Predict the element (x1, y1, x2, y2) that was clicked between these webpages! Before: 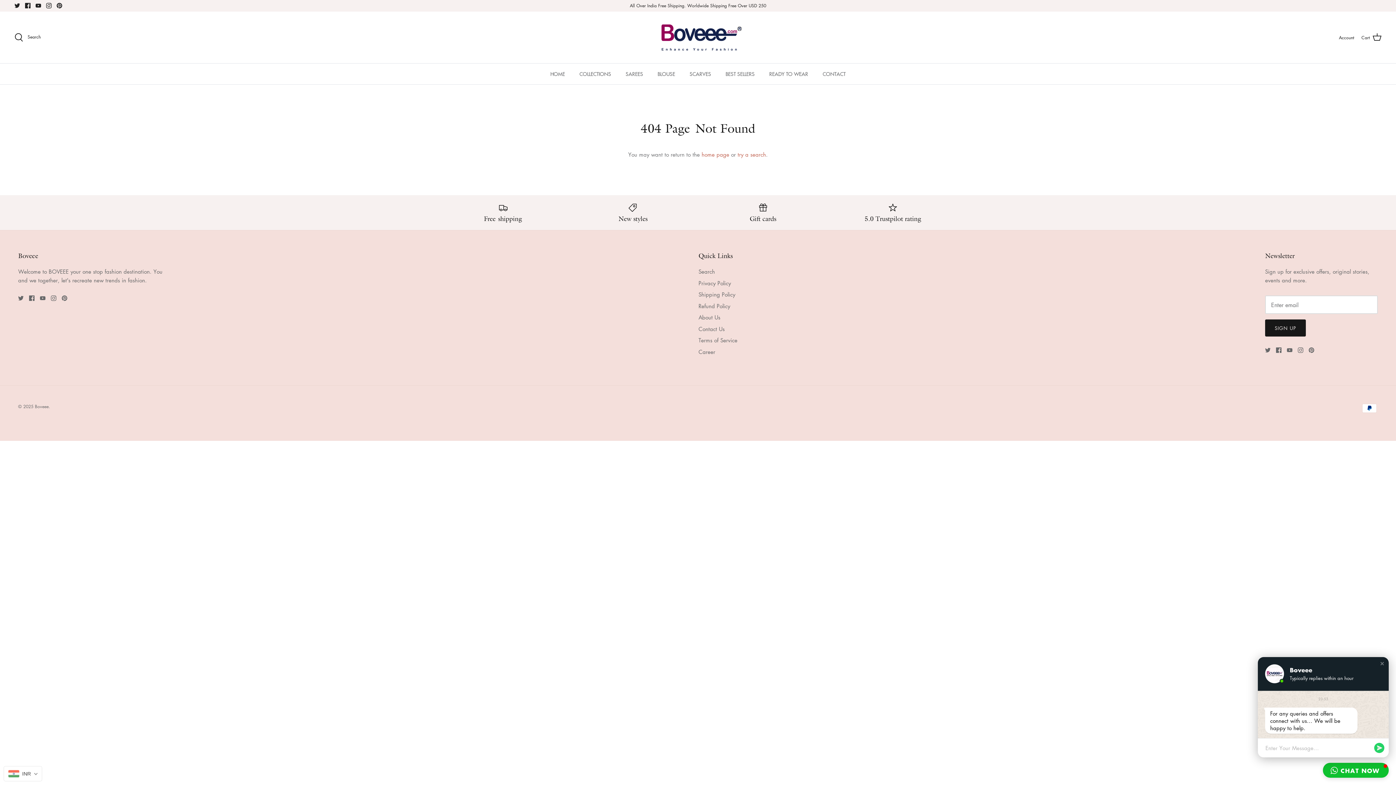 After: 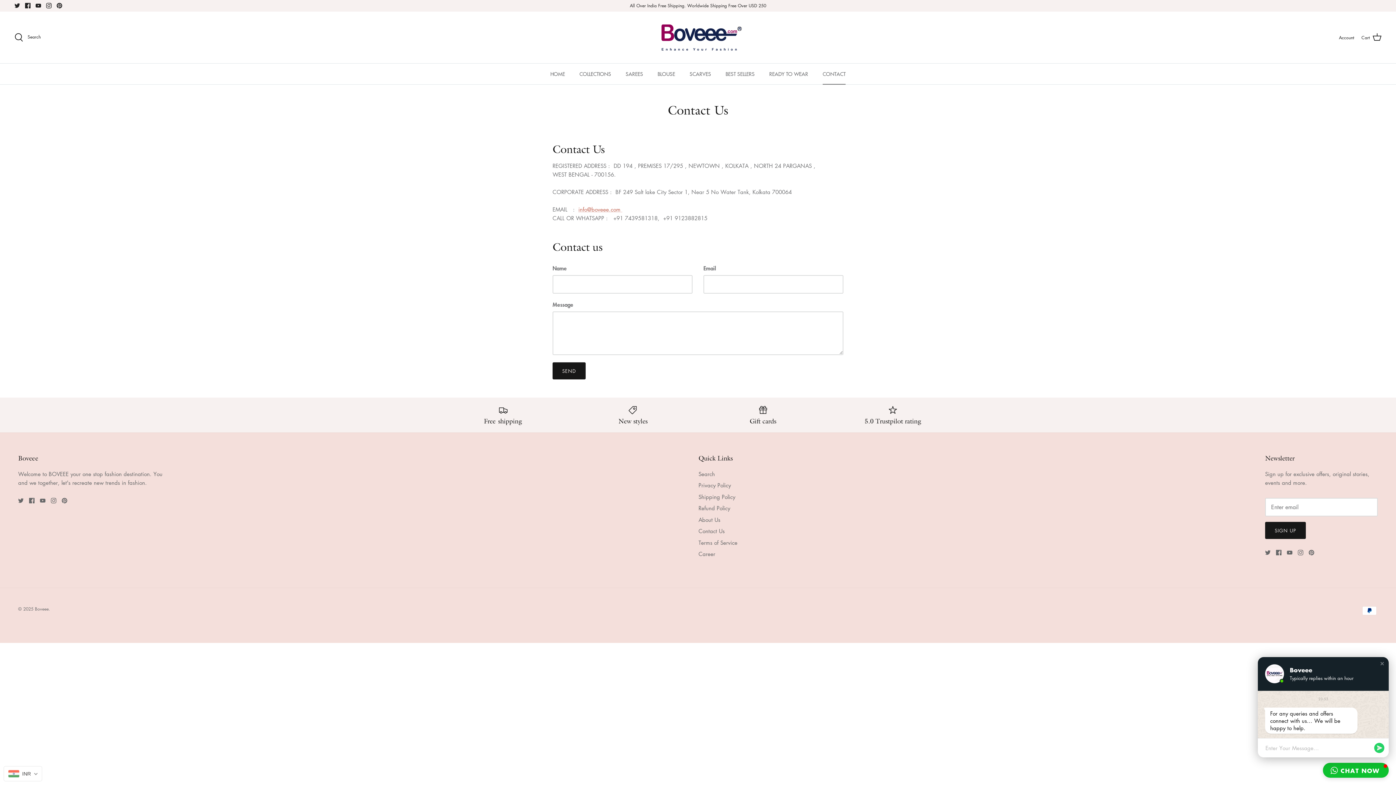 Action: bbox: (698, 325, 724, 332) label: Contact Us